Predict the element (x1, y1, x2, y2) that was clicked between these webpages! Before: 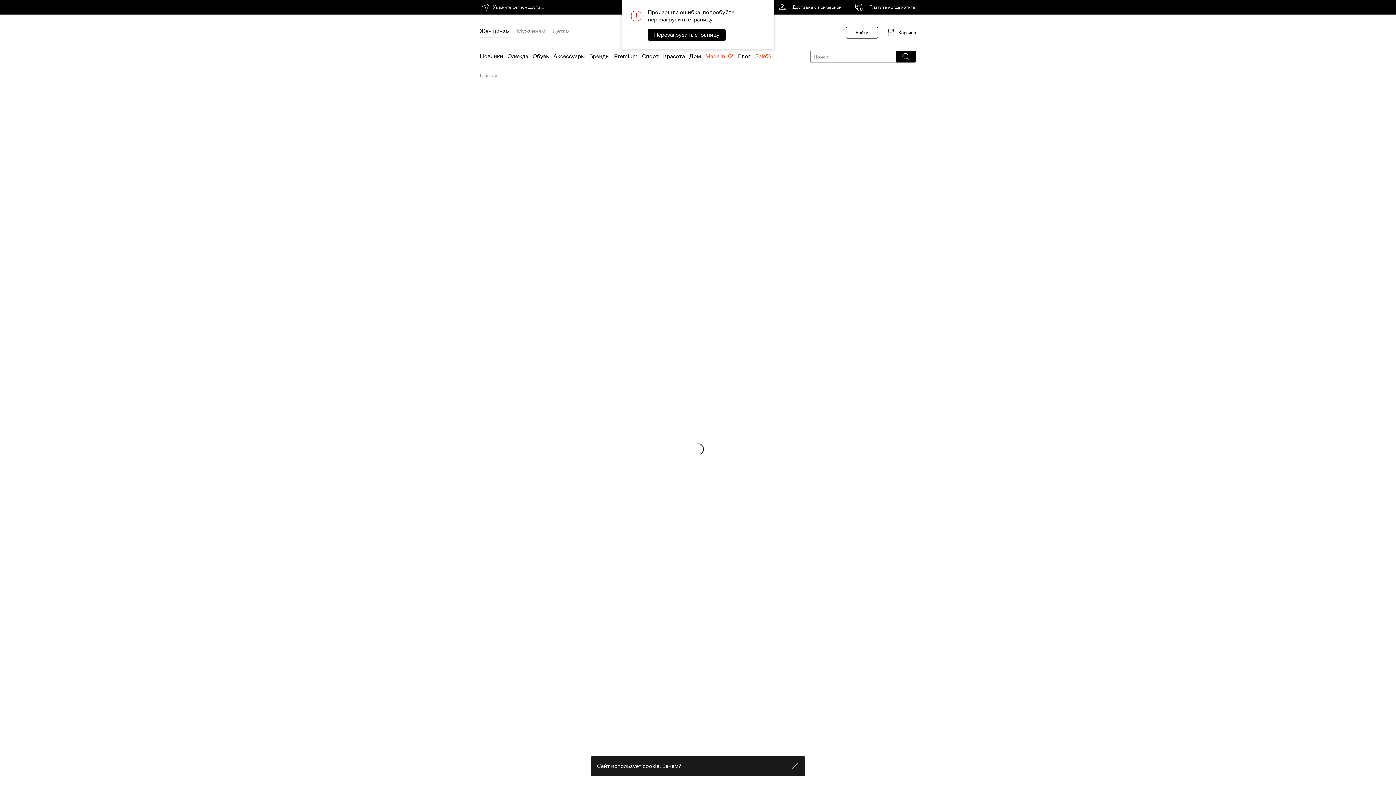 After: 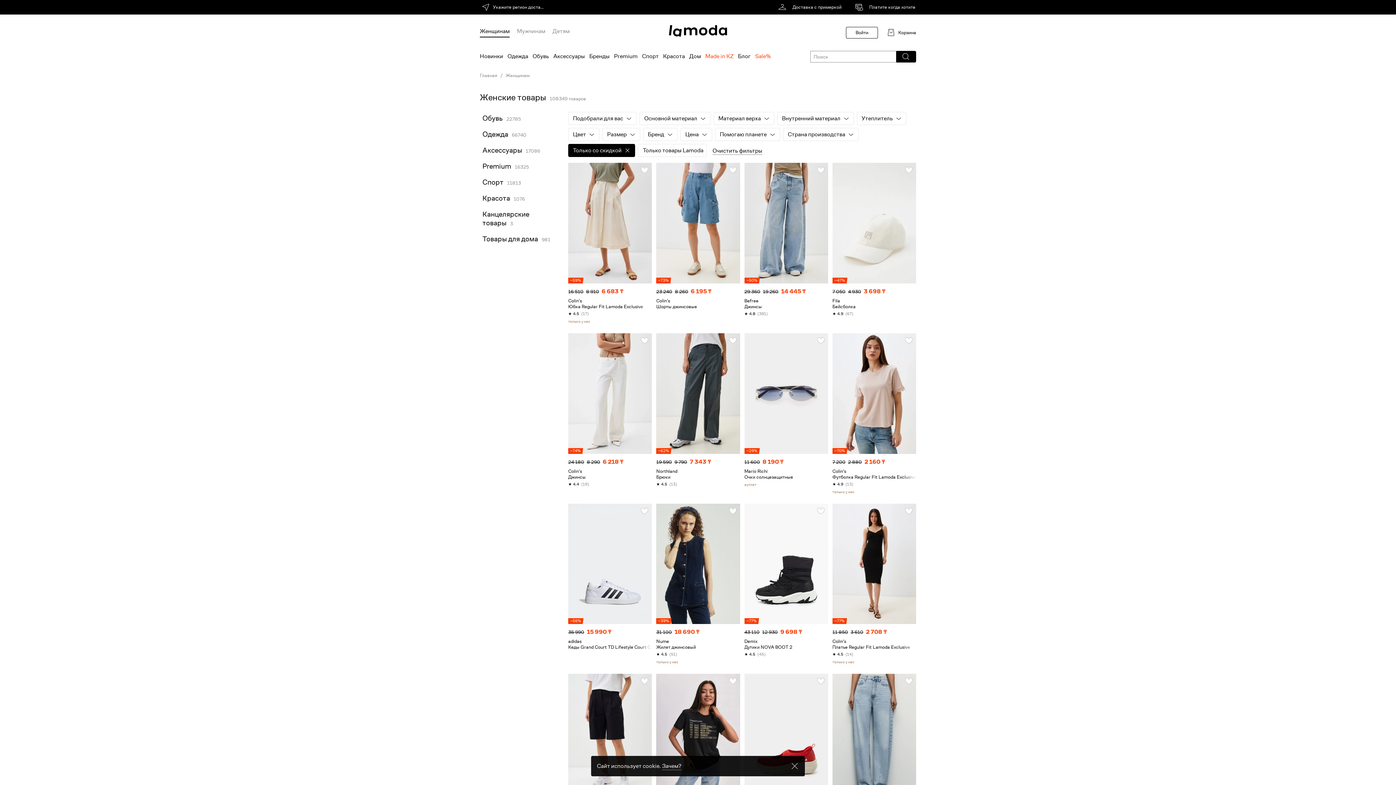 Action: bbox: (755, 47, 770, 65) label: Sale%